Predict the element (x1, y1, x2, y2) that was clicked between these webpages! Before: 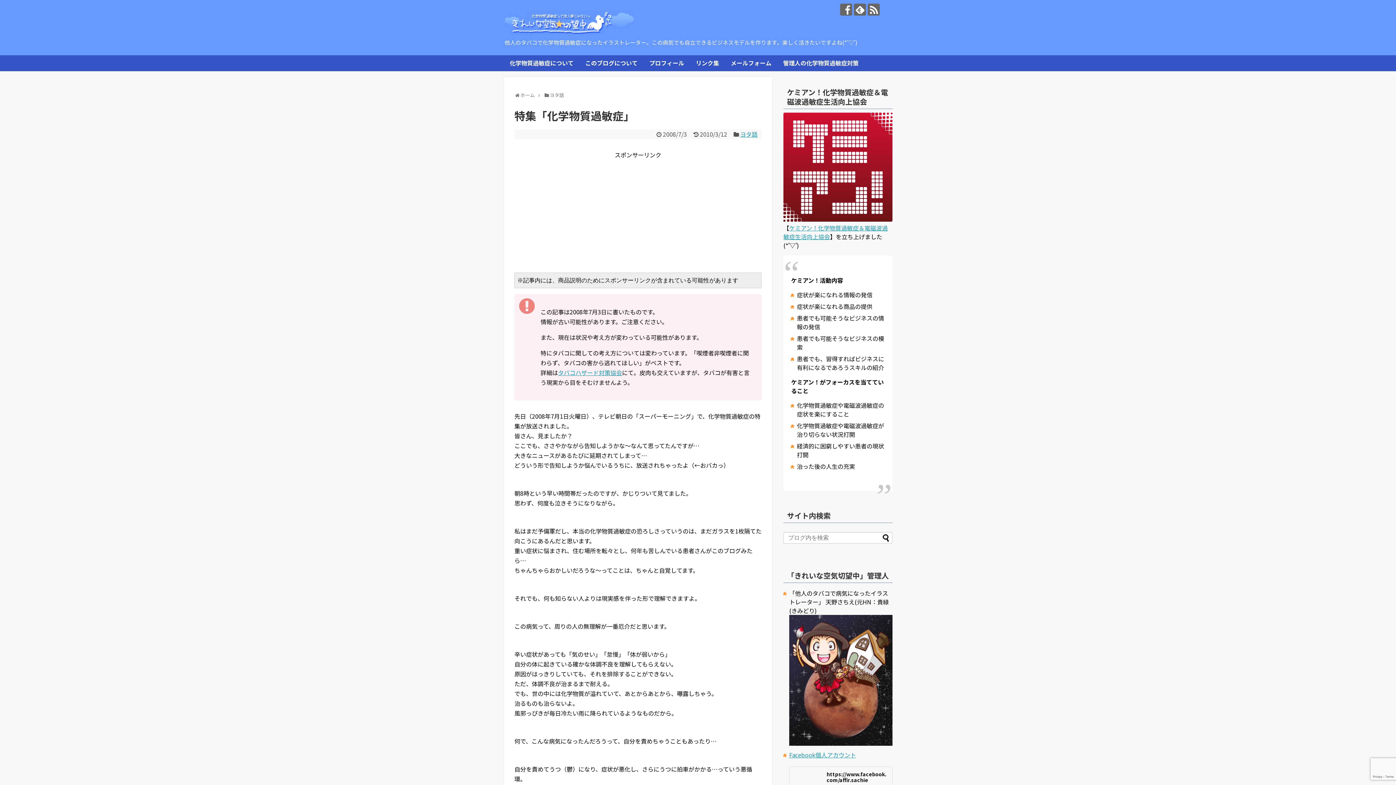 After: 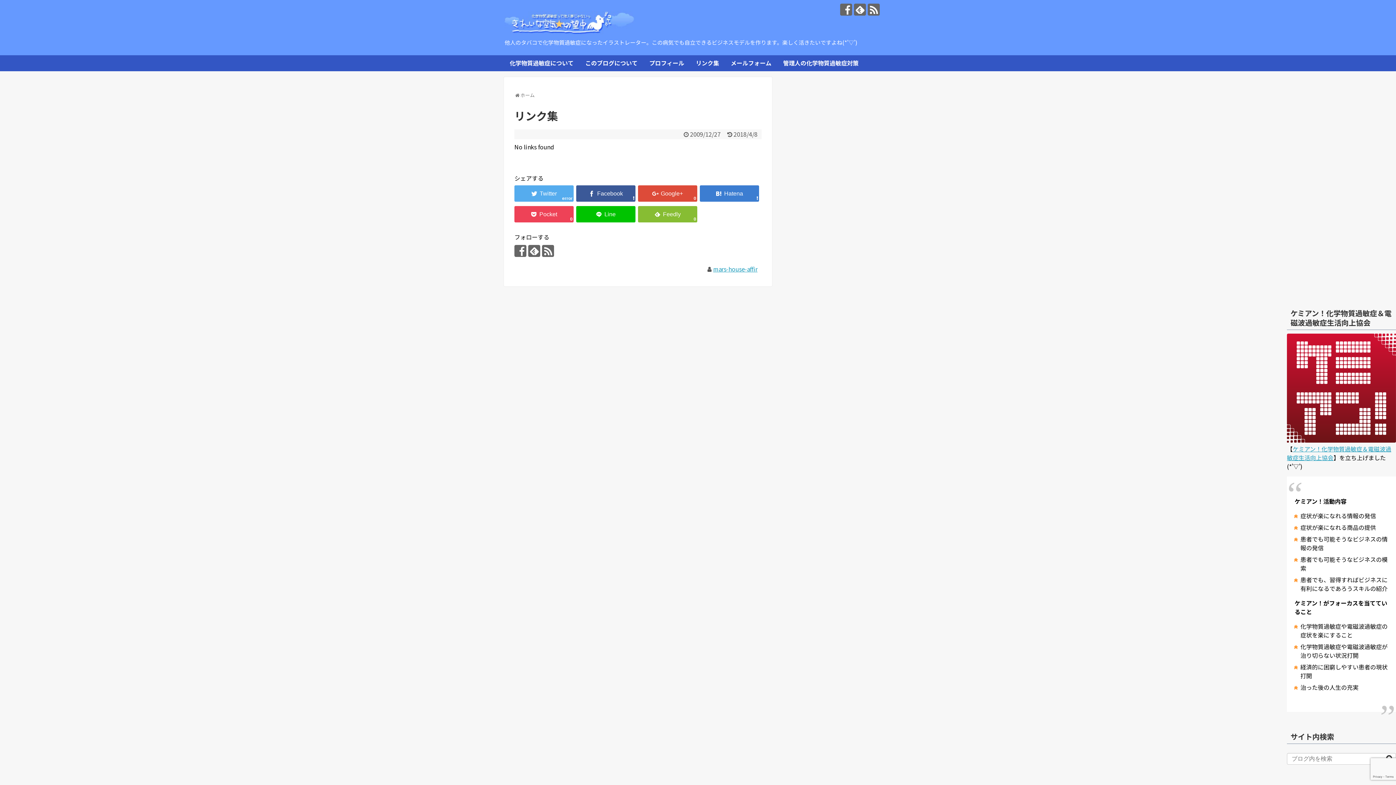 Action: label: リンク集 bbox: (690, 55, 725, 70)